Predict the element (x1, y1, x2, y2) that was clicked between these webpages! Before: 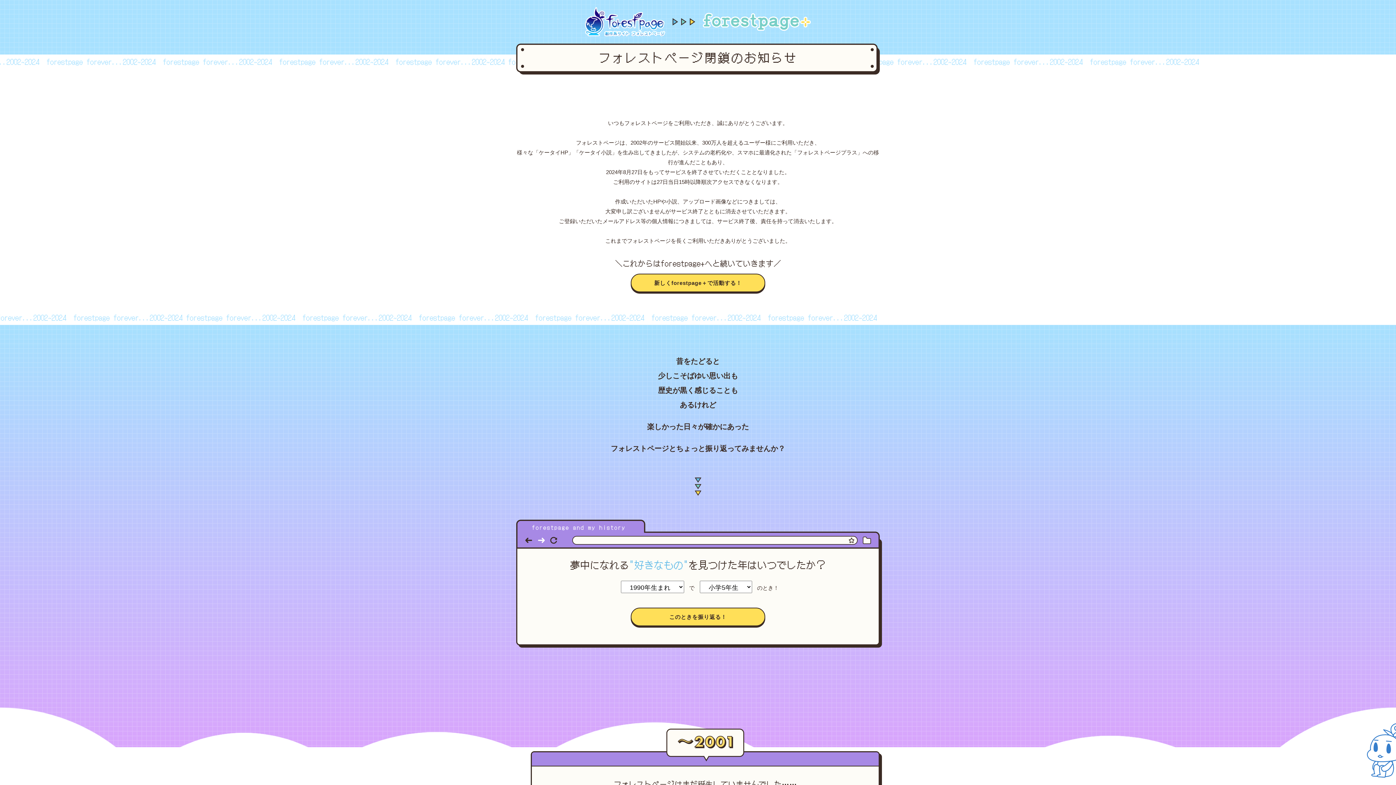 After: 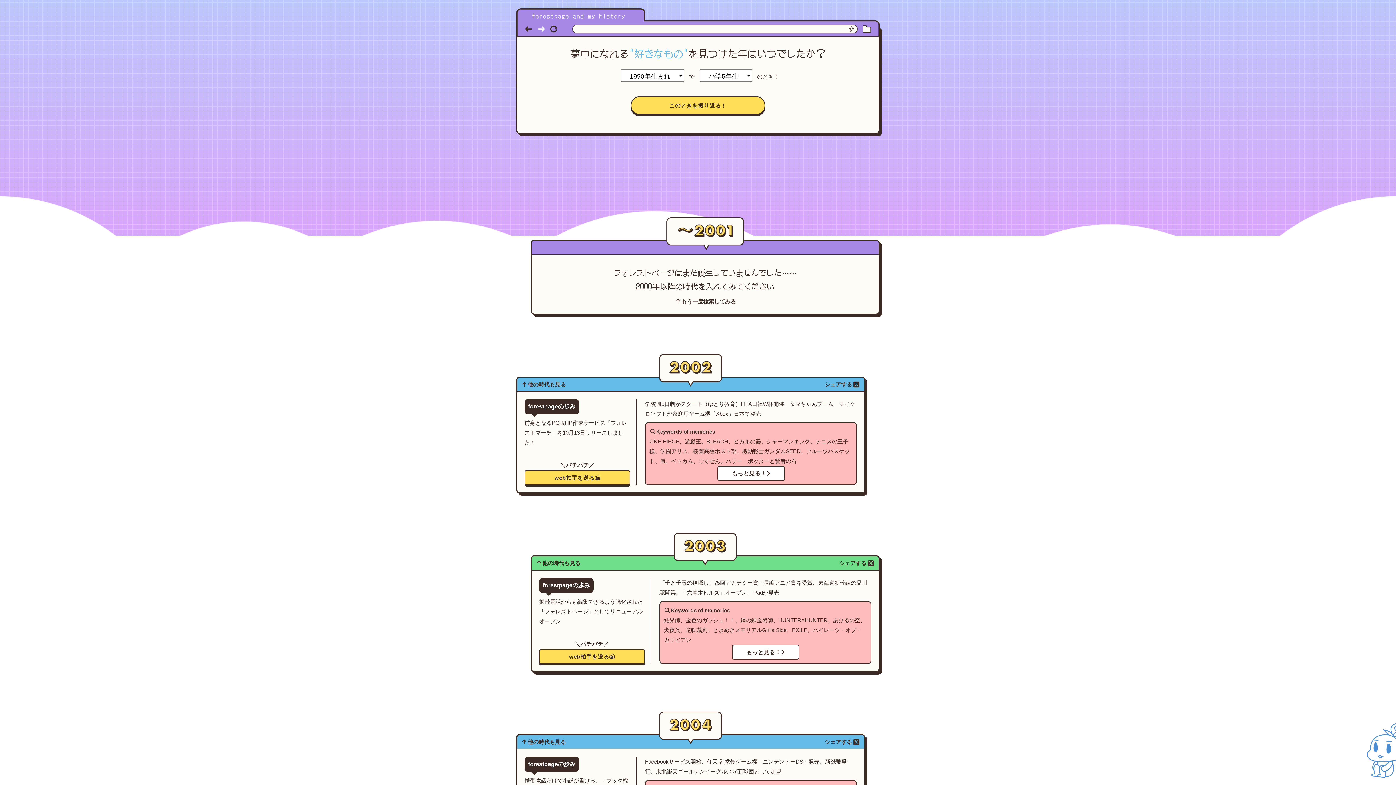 Action: bbox: (1367, 723, 1403, 760)